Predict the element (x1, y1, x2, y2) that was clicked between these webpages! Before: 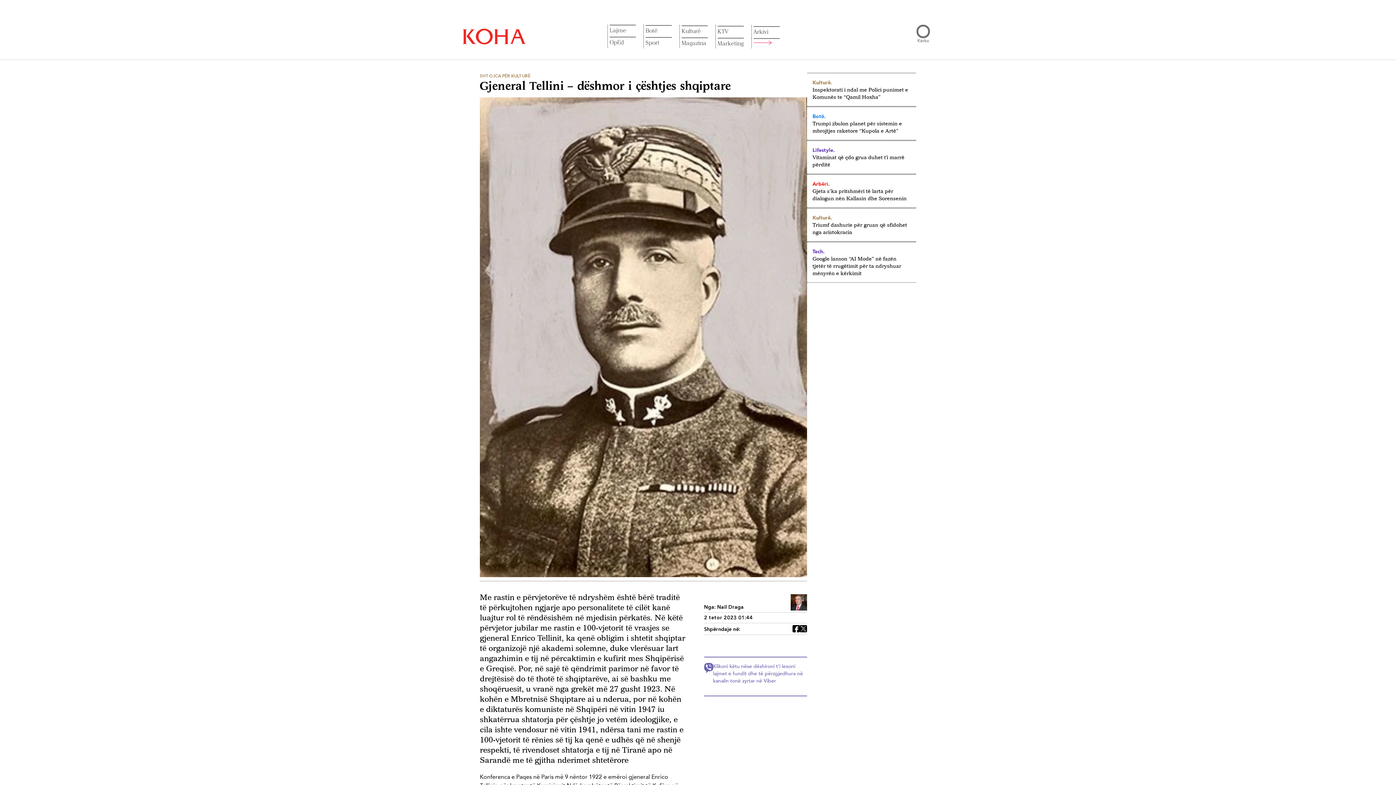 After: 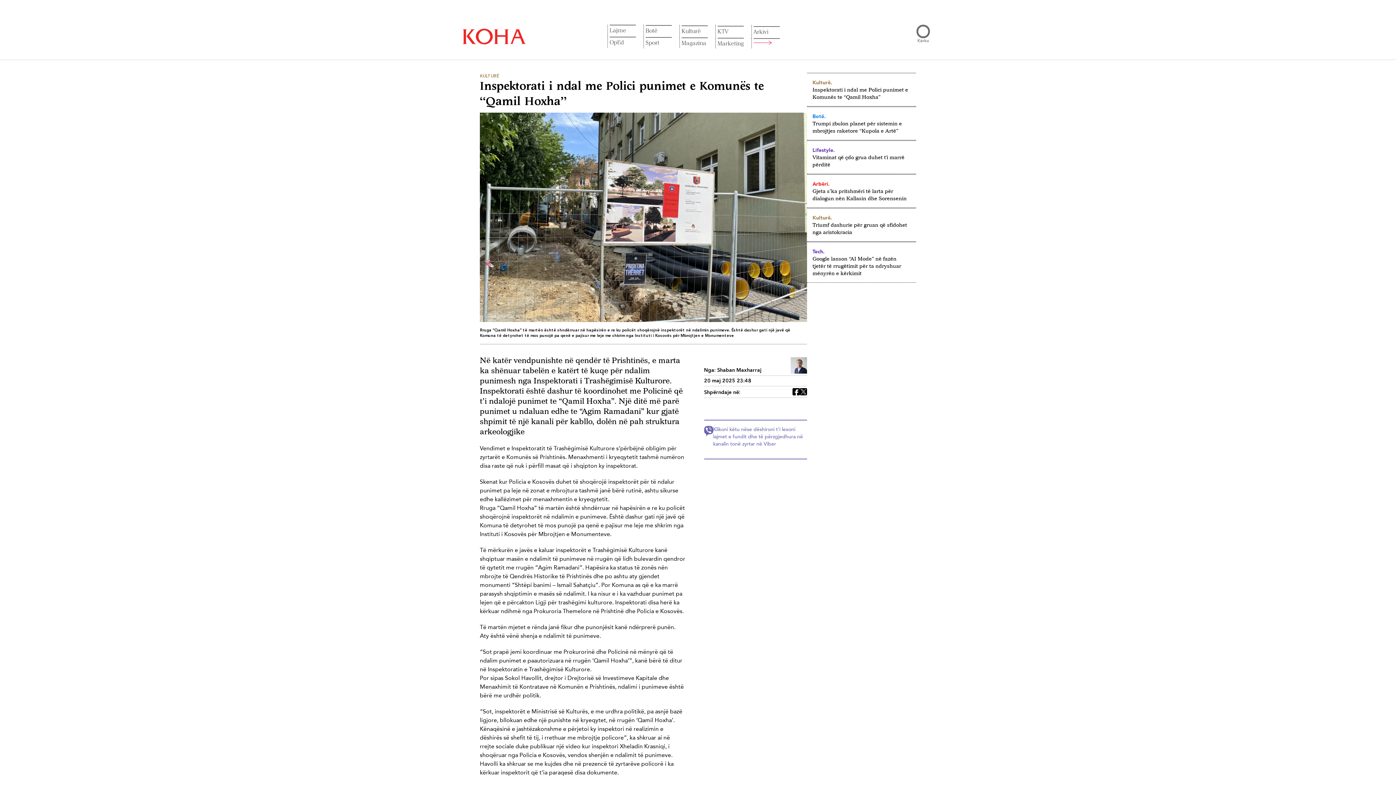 Action: bbox: (812, 86, 910, 100) label: Inspektorati i ndal me Polici punimet e Komunës te “Qamil Hoxha”